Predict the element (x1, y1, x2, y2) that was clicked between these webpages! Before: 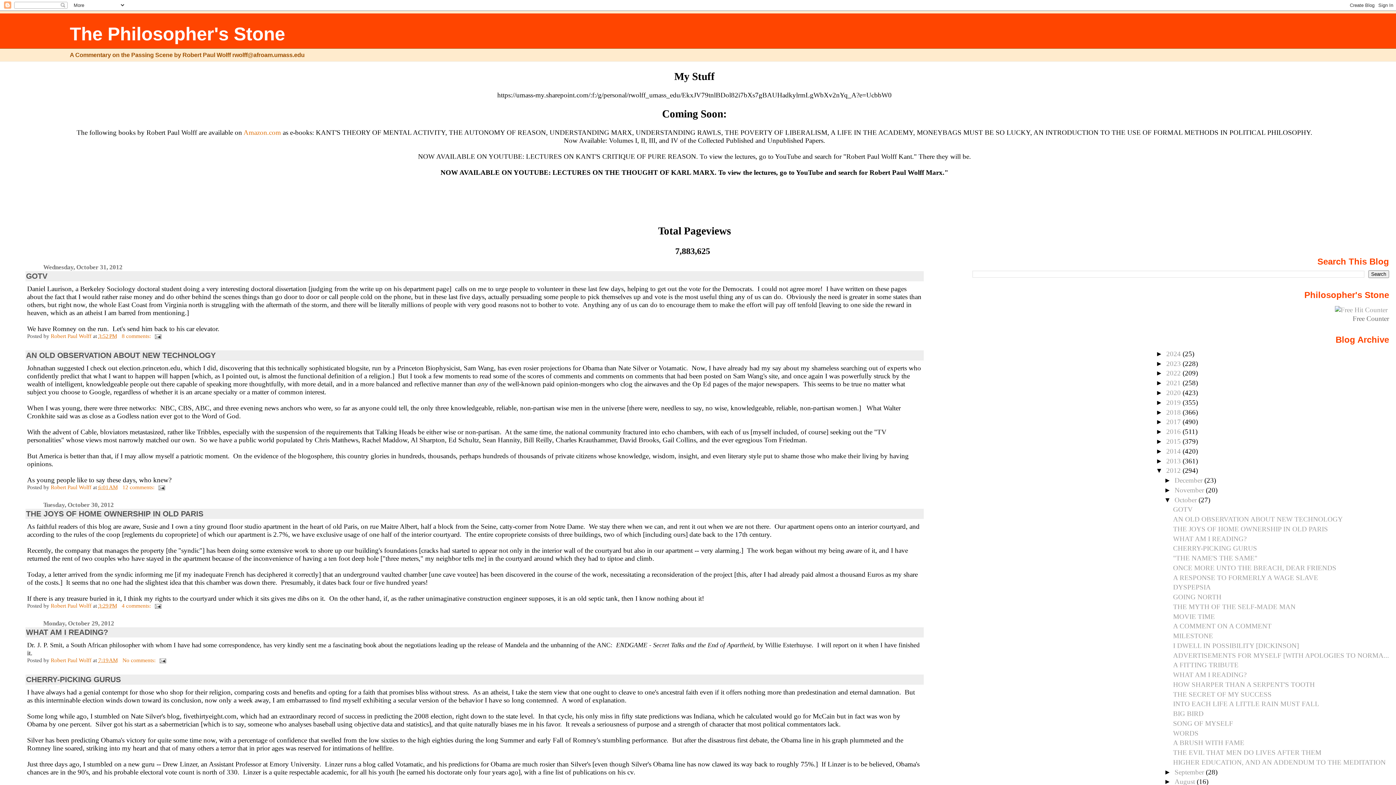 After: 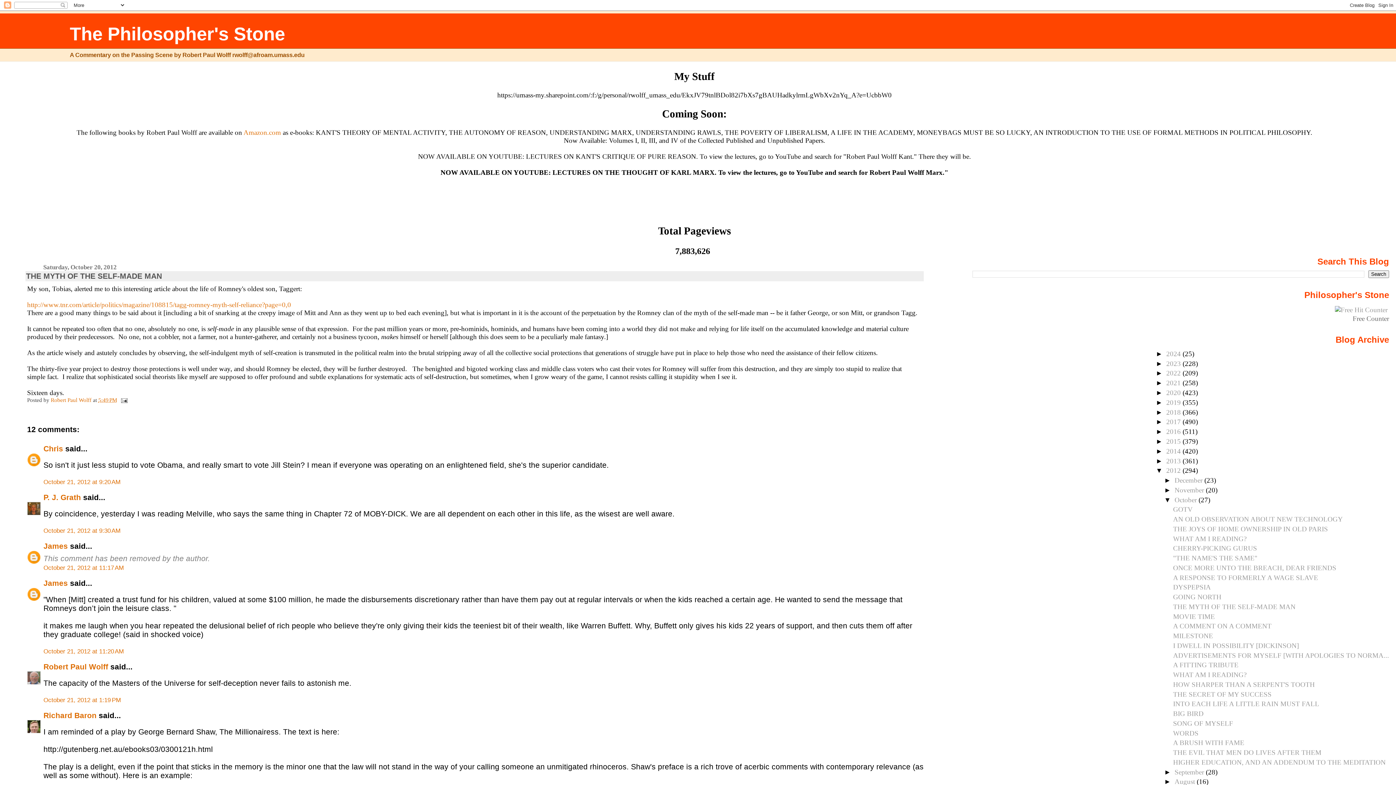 Action: label: THE MYTH OF THE SELF-MADE MAN bbox: (1173, 603, 1295, 610)